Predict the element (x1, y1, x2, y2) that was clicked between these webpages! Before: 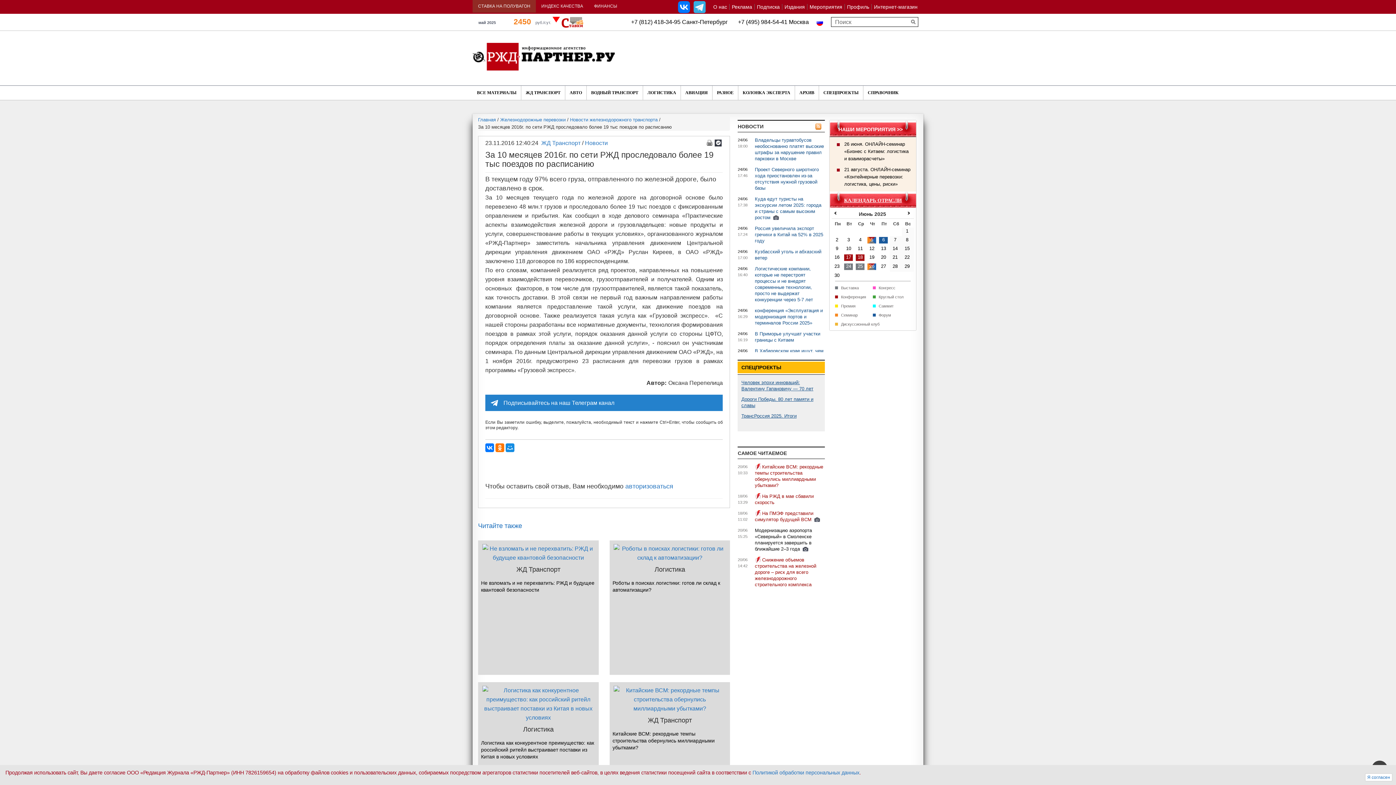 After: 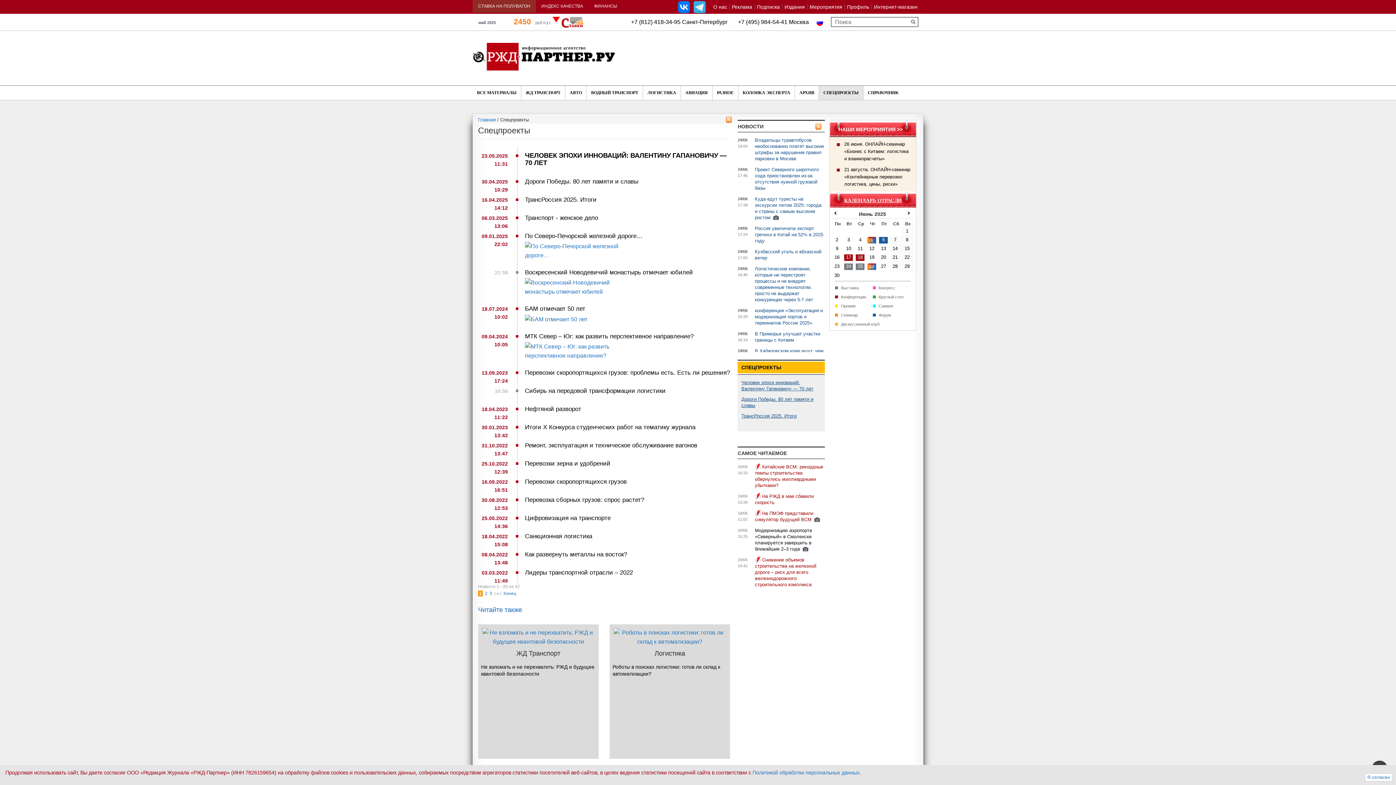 Action: bbox: (741, 364, 781, 370) label: СПЕЦПРОЕКТЫ